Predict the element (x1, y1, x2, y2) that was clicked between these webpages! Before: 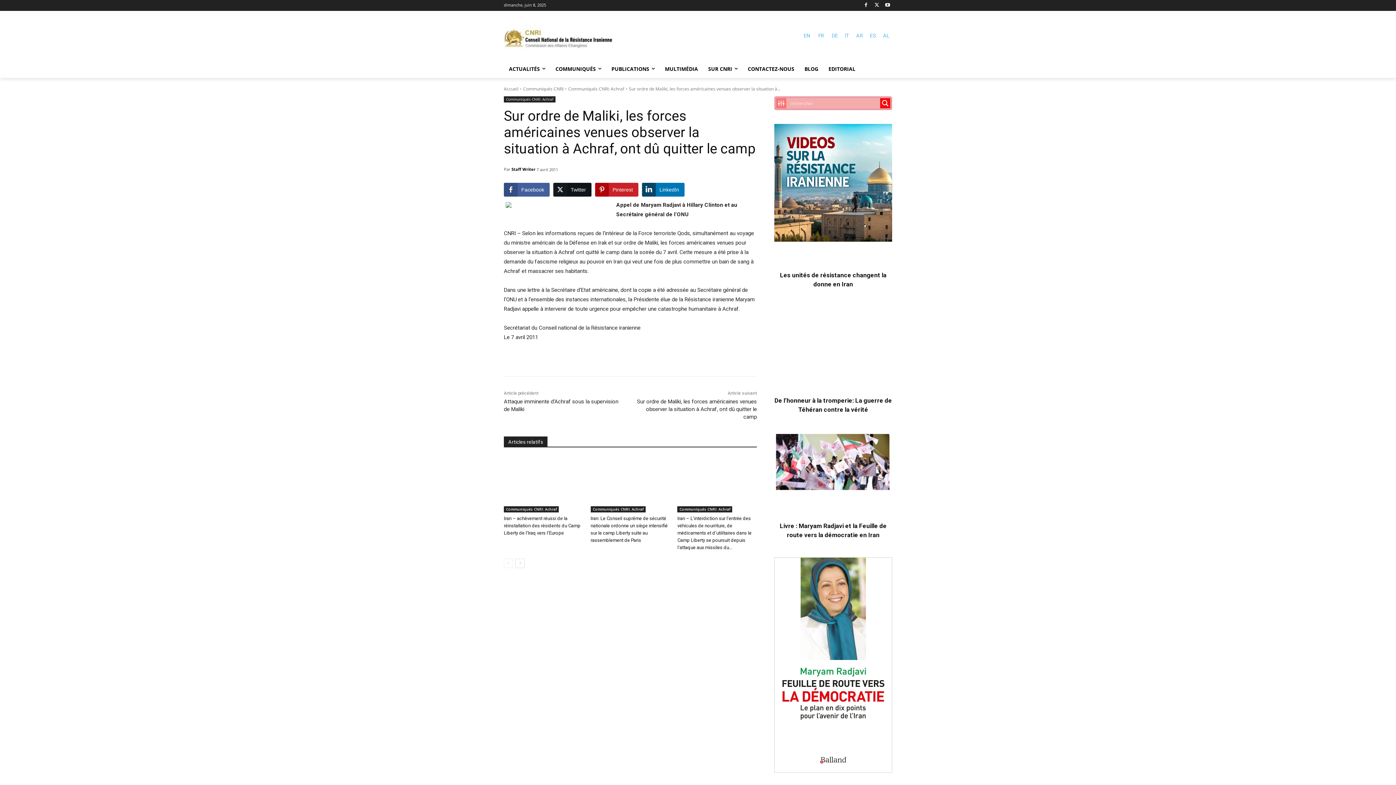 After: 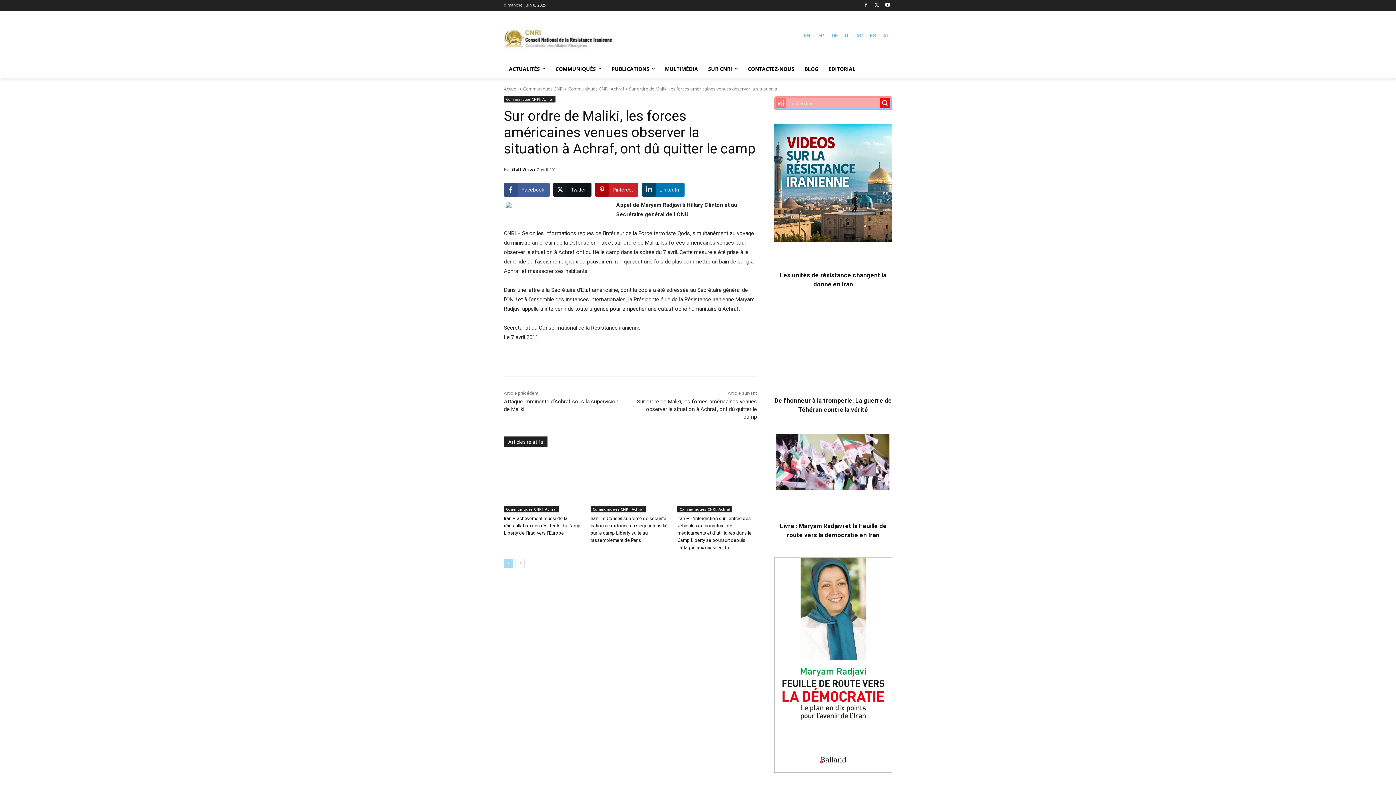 Action: bbox: (504, 558, 513, 568) label: prev-page